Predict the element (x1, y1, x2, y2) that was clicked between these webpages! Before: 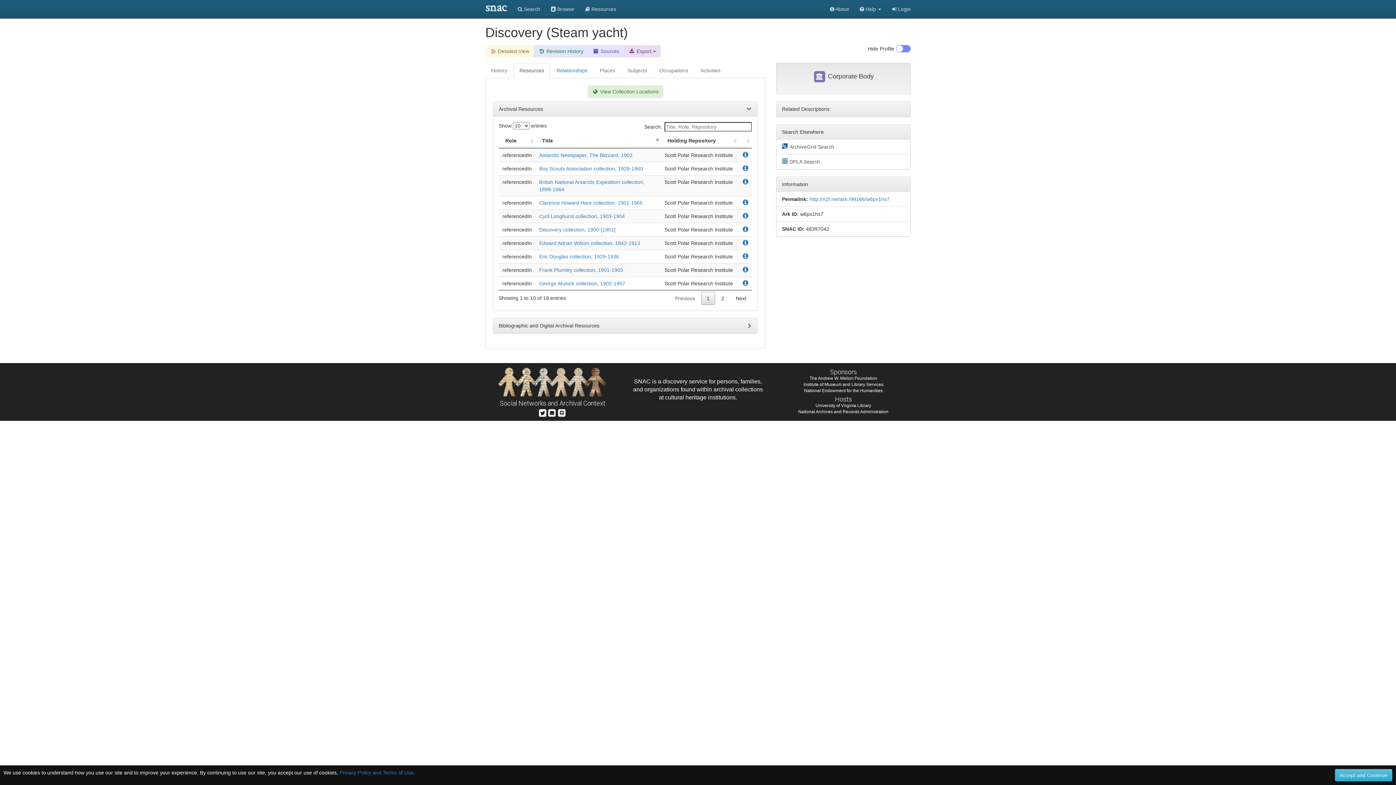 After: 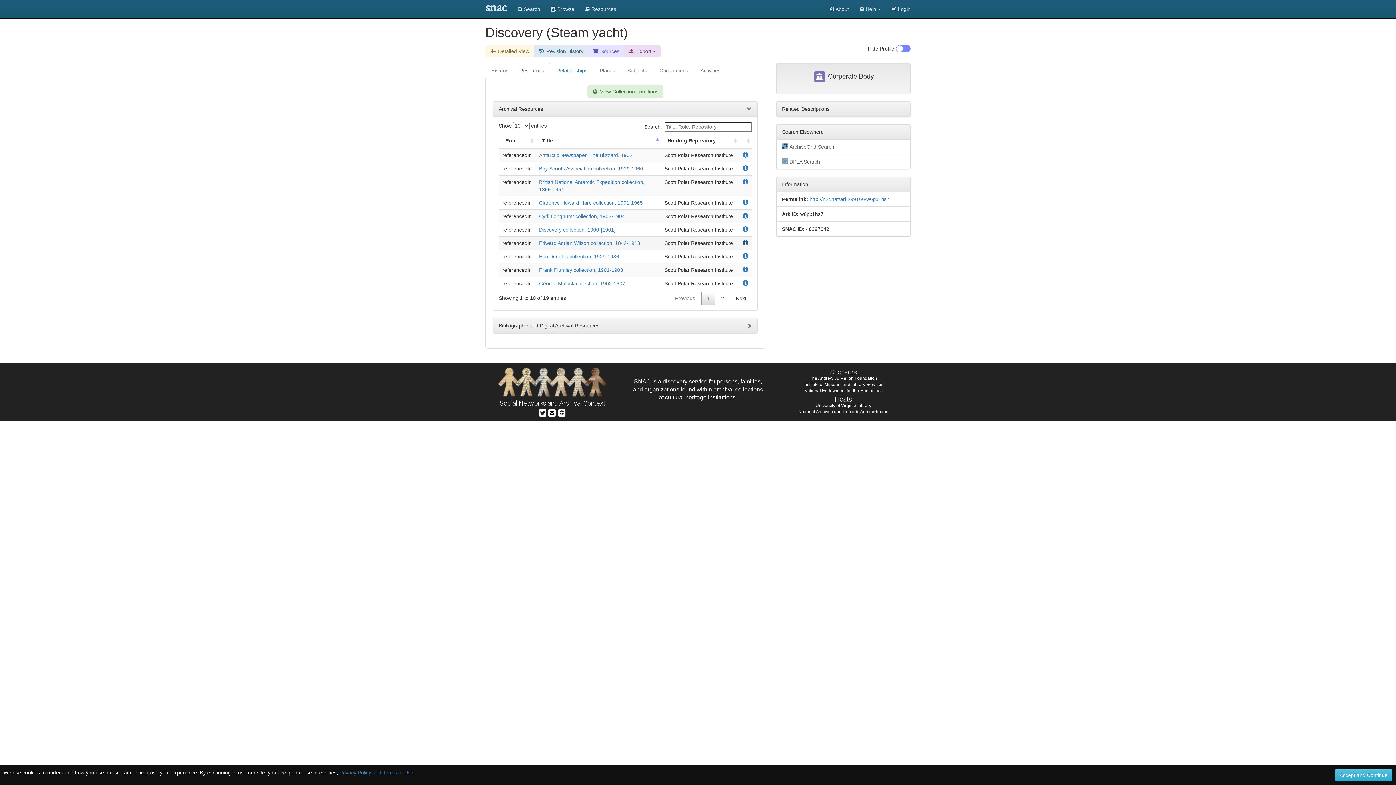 Action: bbox: (742, 239, 748, 246)